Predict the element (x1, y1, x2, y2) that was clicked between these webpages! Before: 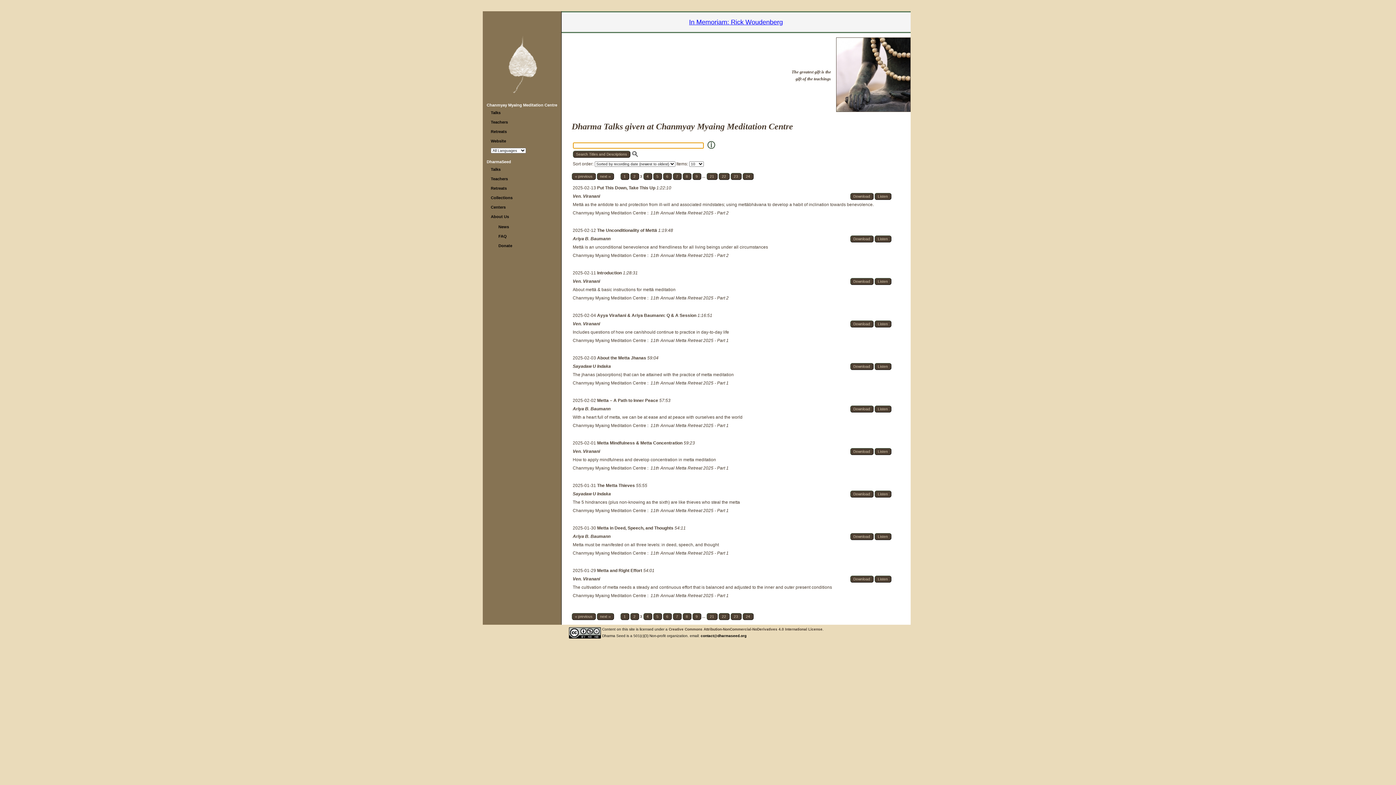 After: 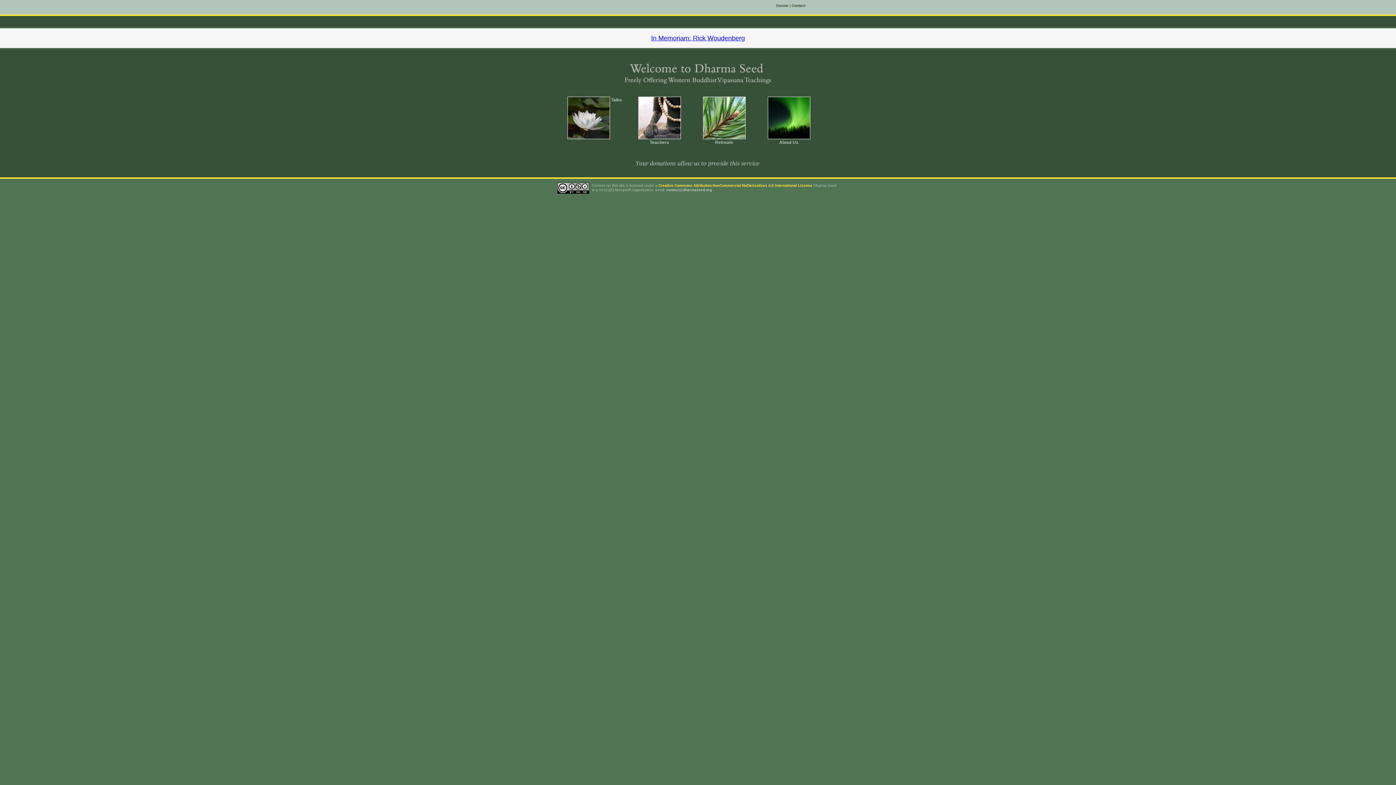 Action: bbox: (486, 159, 511, 164) label: DharmaSeed